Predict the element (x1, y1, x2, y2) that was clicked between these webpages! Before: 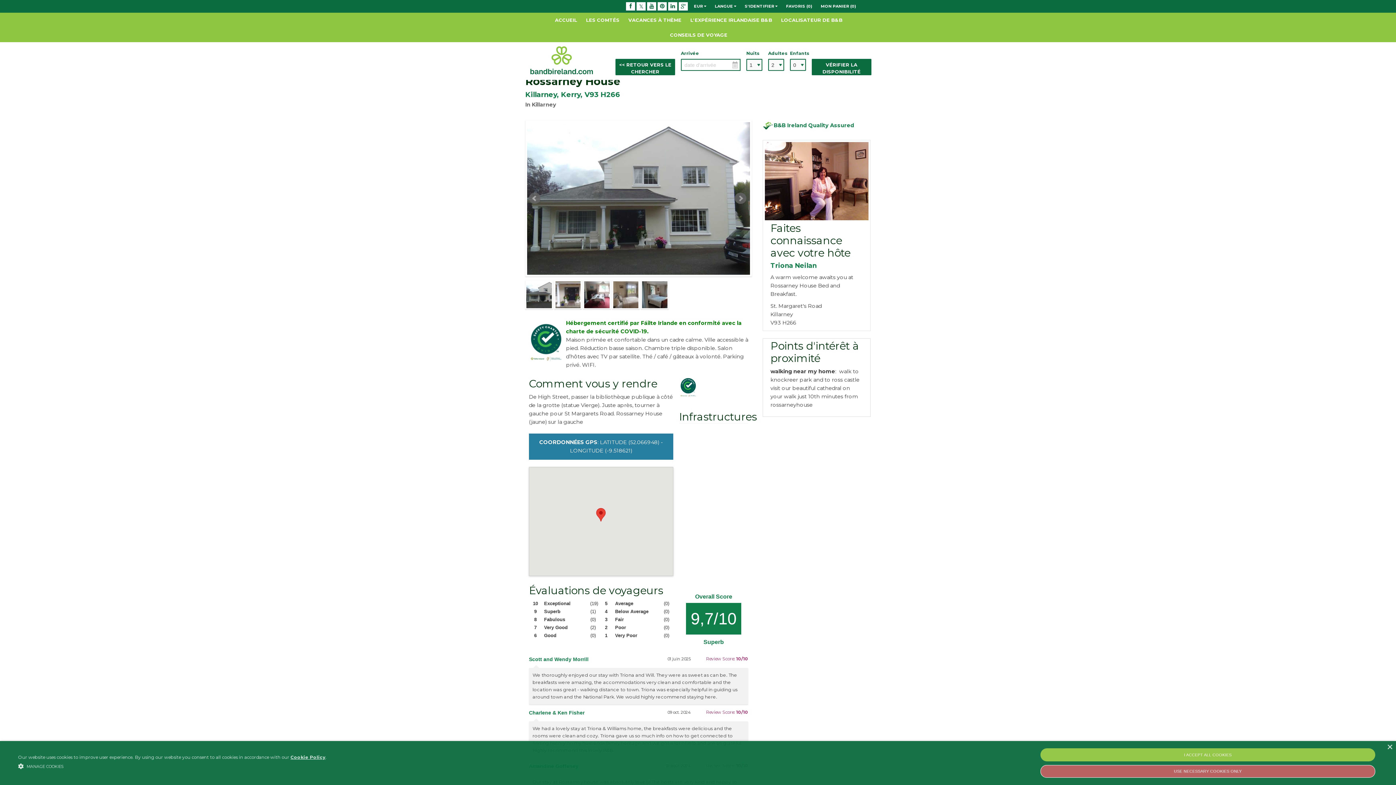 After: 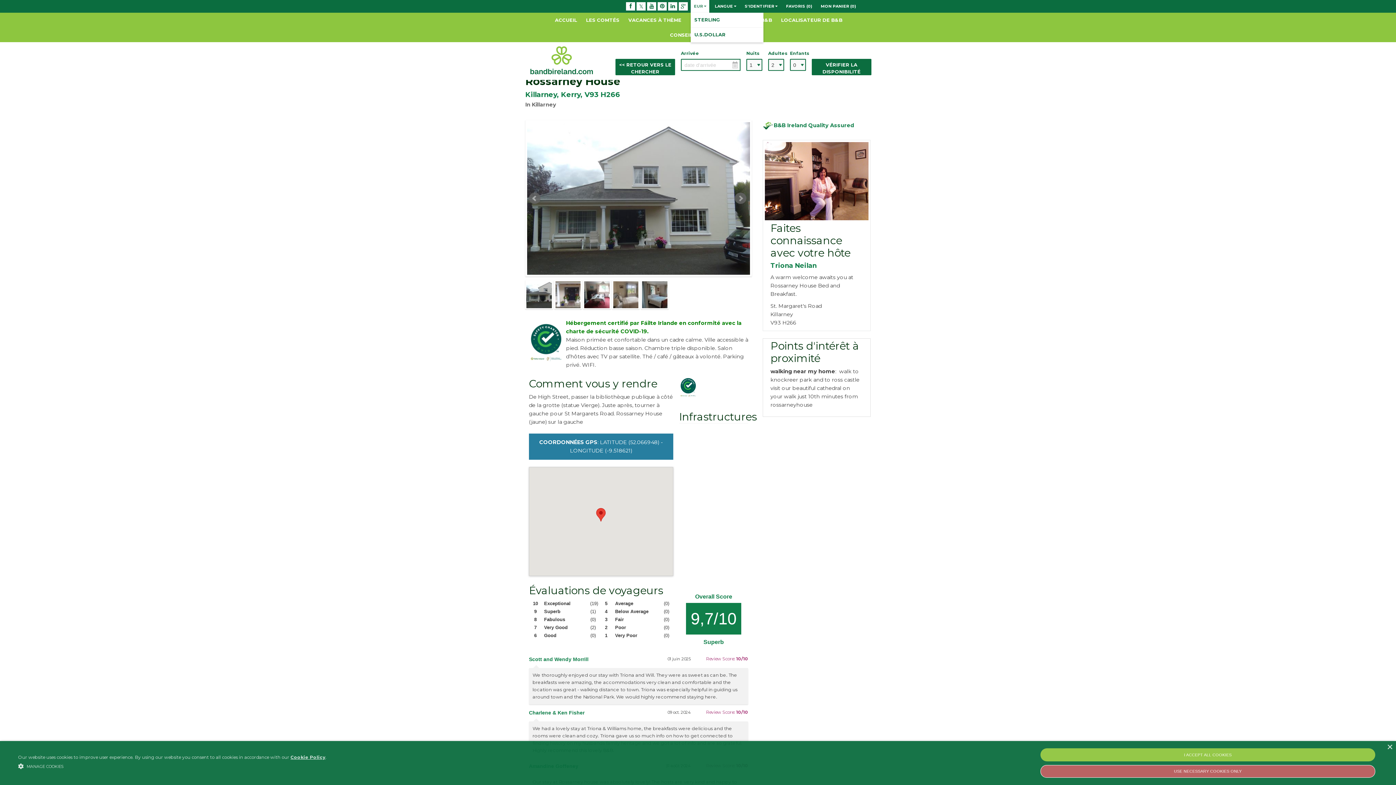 Action: label: EUR  bbox: (690, 0, 709, 12)